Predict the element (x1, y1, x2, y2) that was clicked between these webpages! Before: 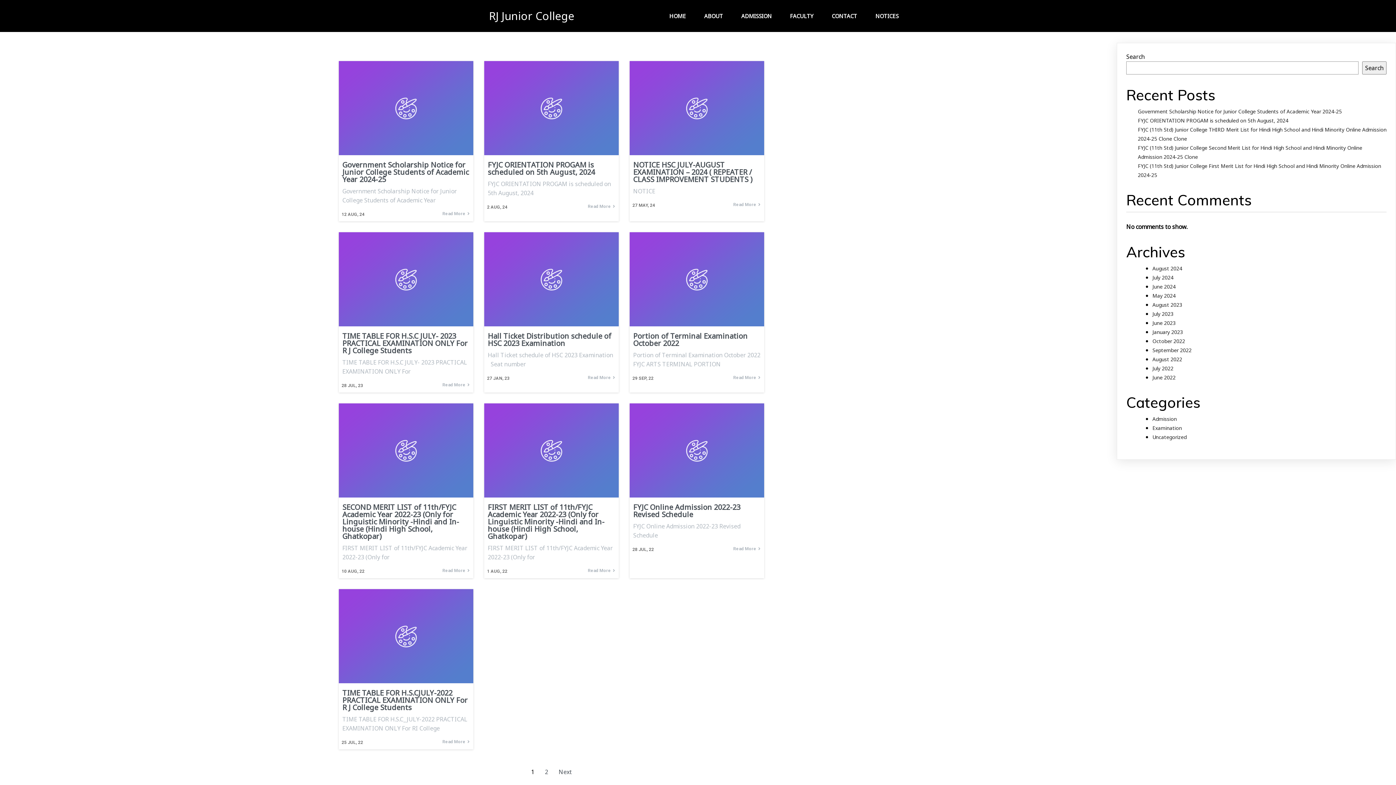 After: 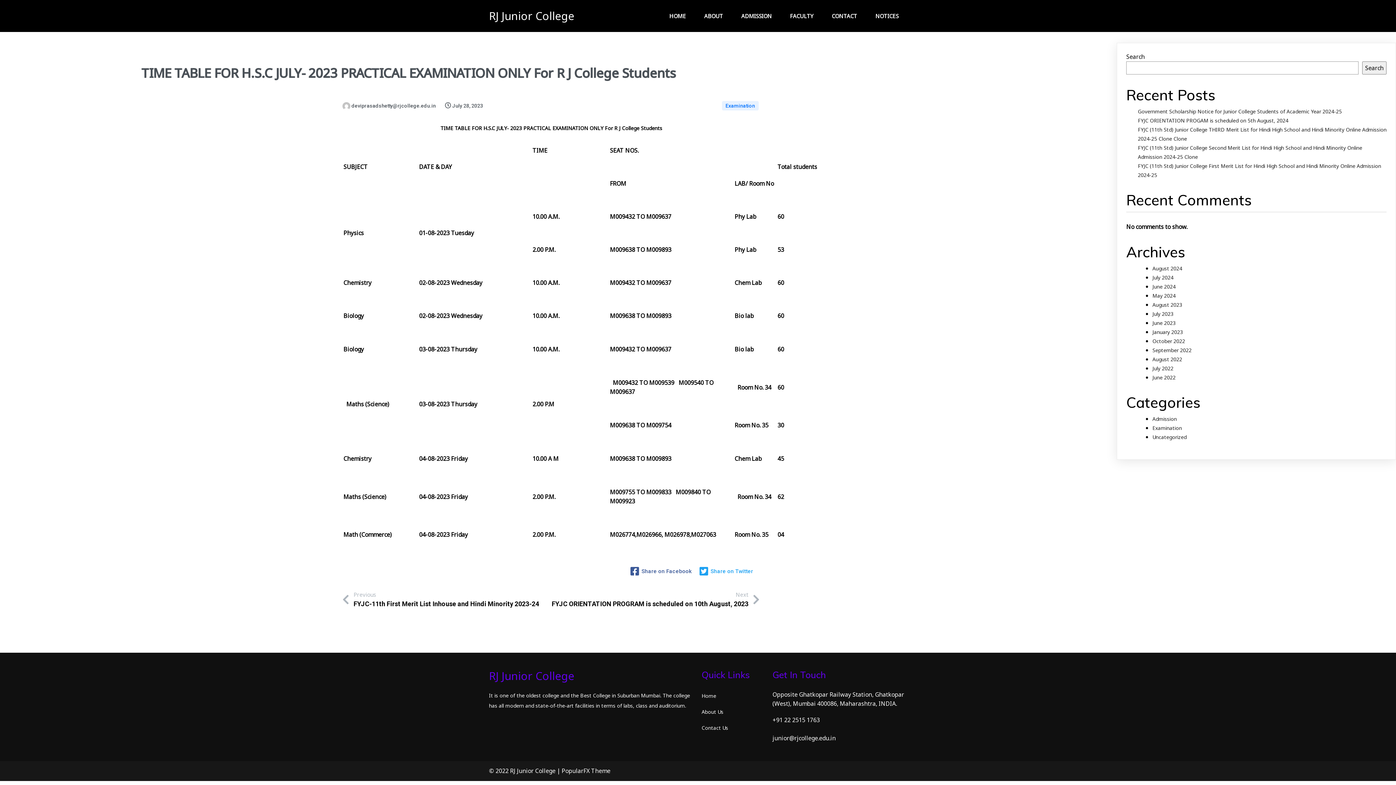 Action: bbox: (442, 382, 469, 387) label: Read More